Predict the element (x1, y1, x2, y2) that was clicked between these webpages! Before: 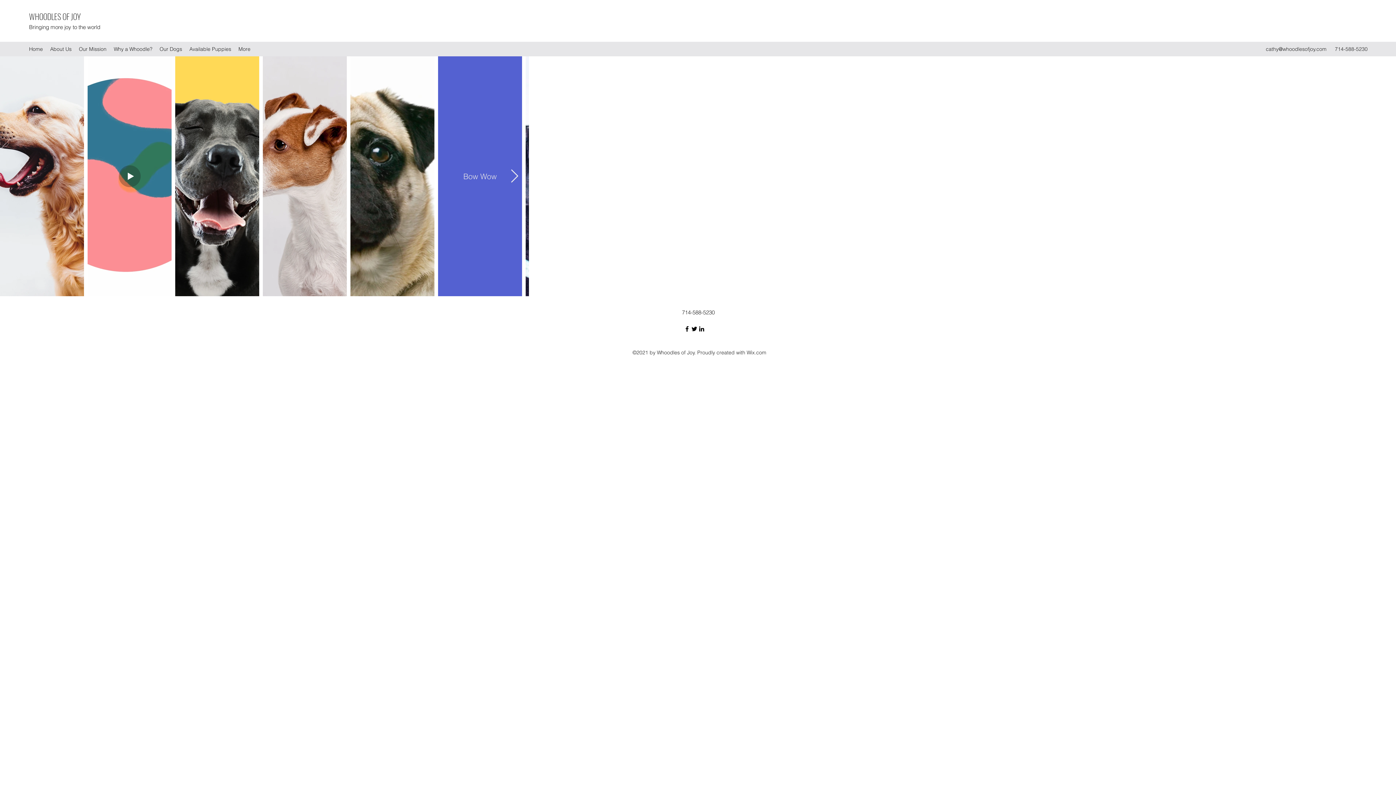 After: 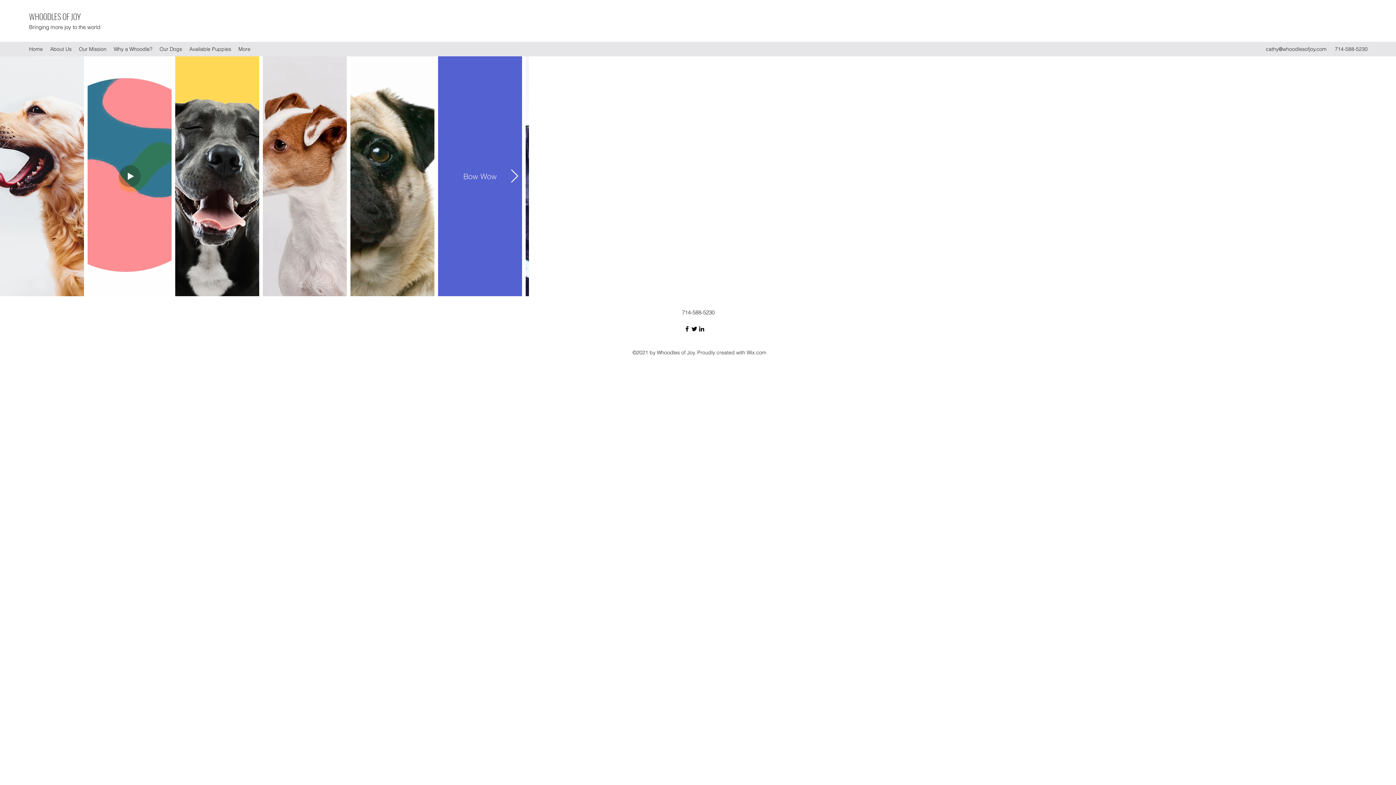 Action: bbox: (510, 169, 518, 183) label: Next Item